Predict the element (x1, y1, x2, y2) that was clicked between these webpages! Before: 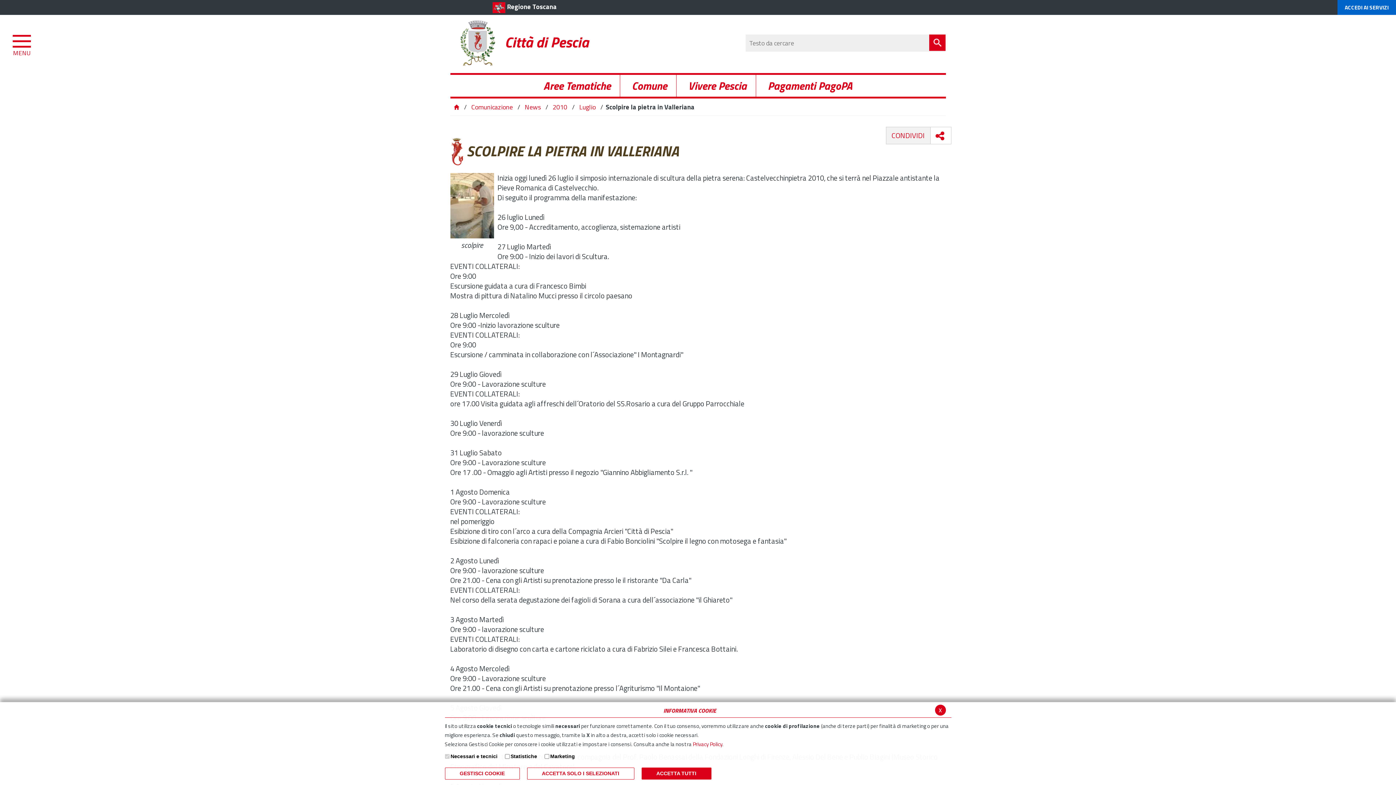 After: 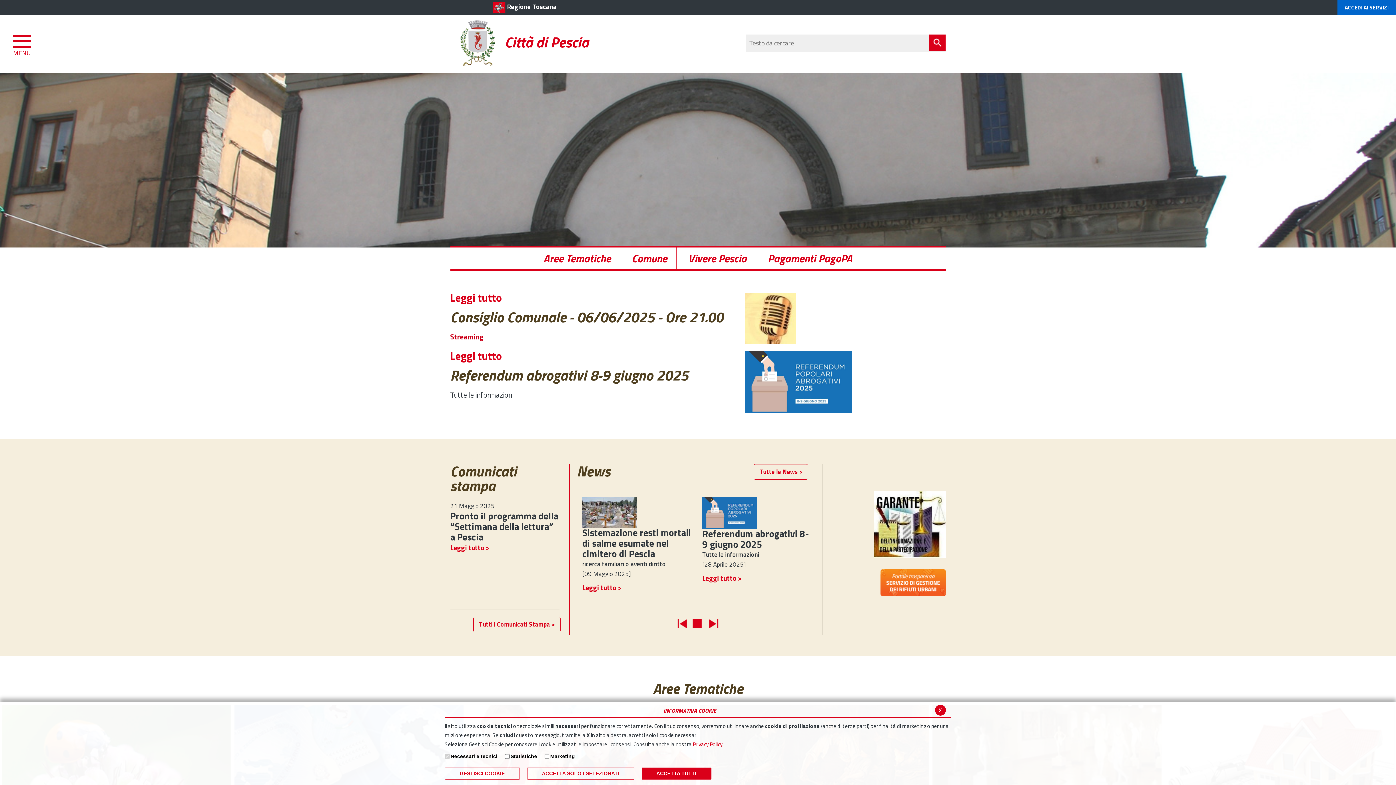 Action: bbox: (452, 102, 460, 111)